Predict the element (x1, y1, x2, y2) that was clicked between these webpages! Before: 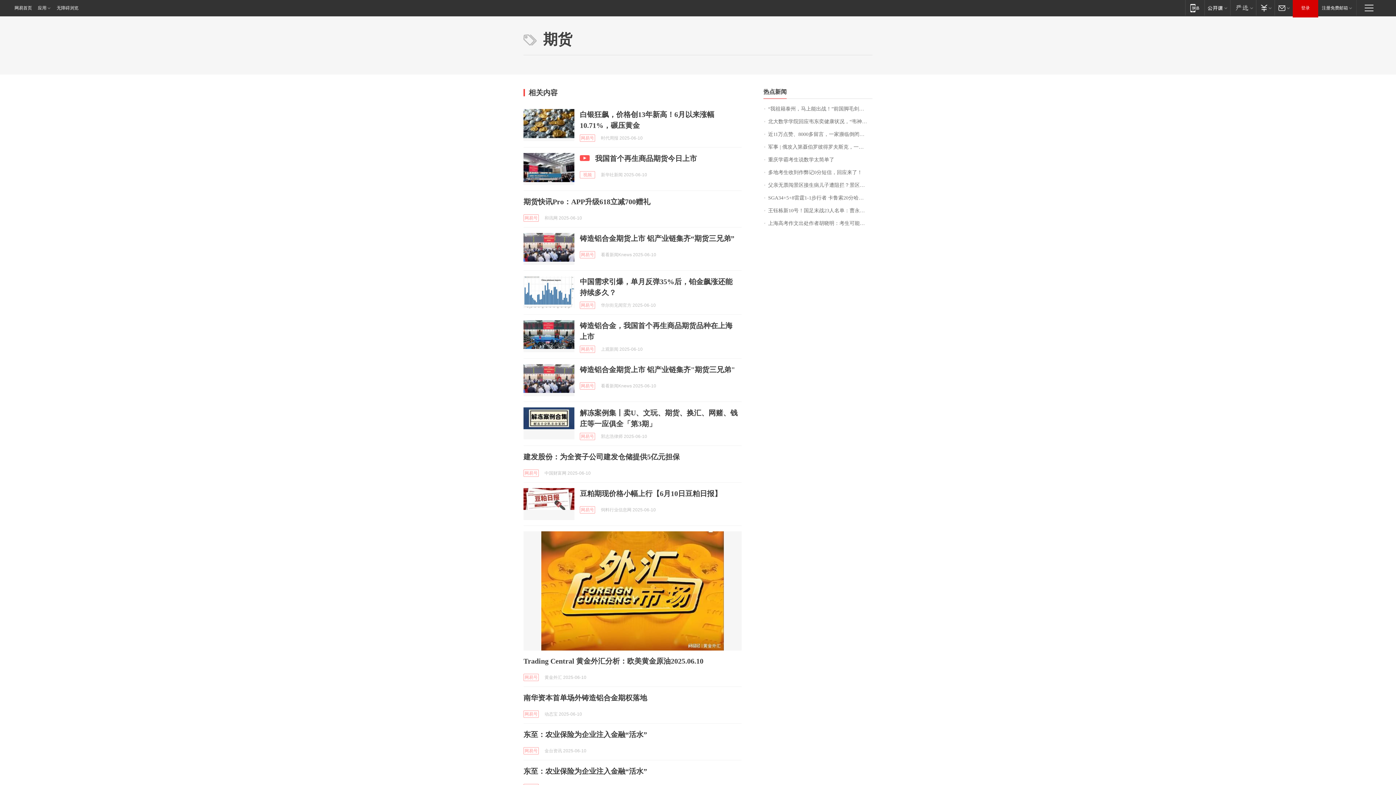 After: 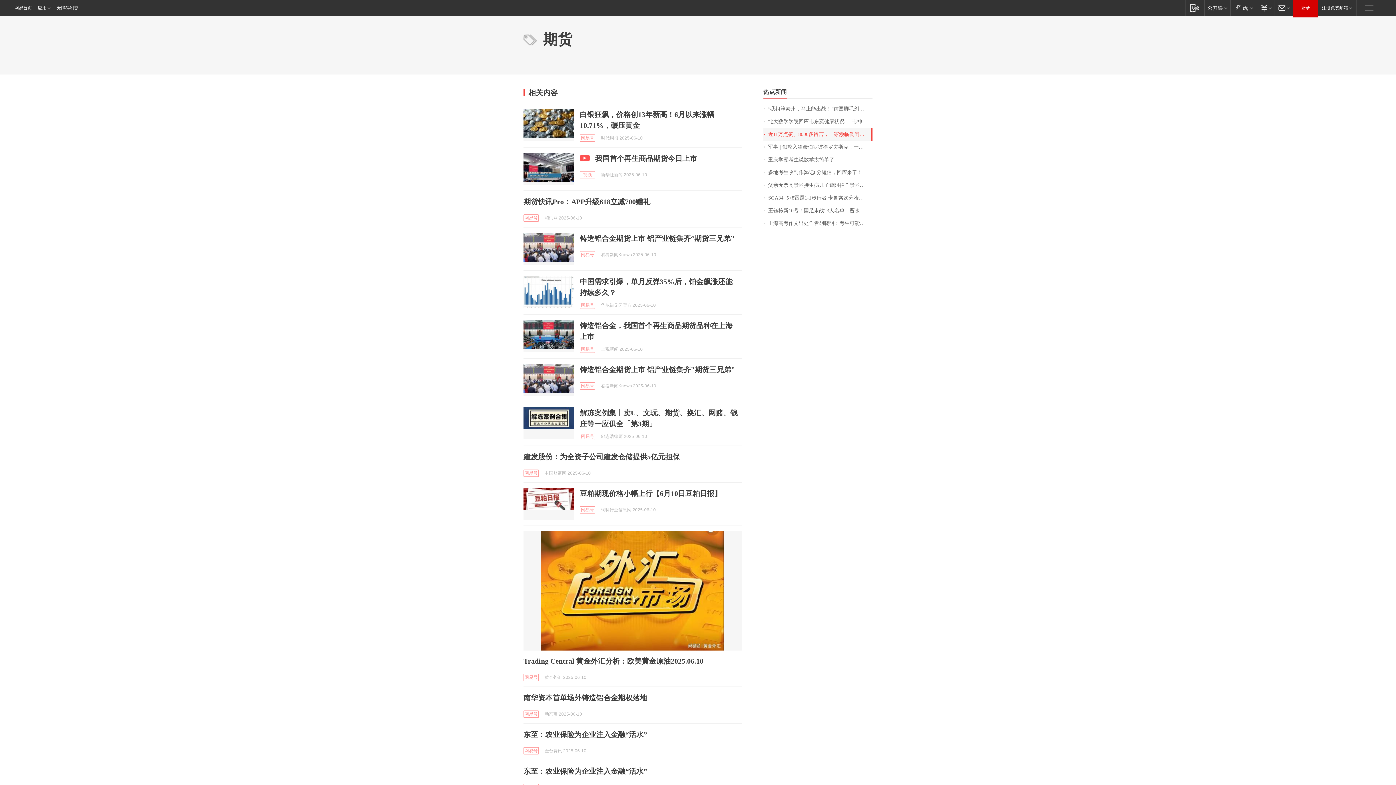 Action: bbox: (763, 128, 872, 140) label: 近11万点赞、8000多留言，一家濒临倒闭的店因一条评论活了，更有人驱车80公里赶来光顾...